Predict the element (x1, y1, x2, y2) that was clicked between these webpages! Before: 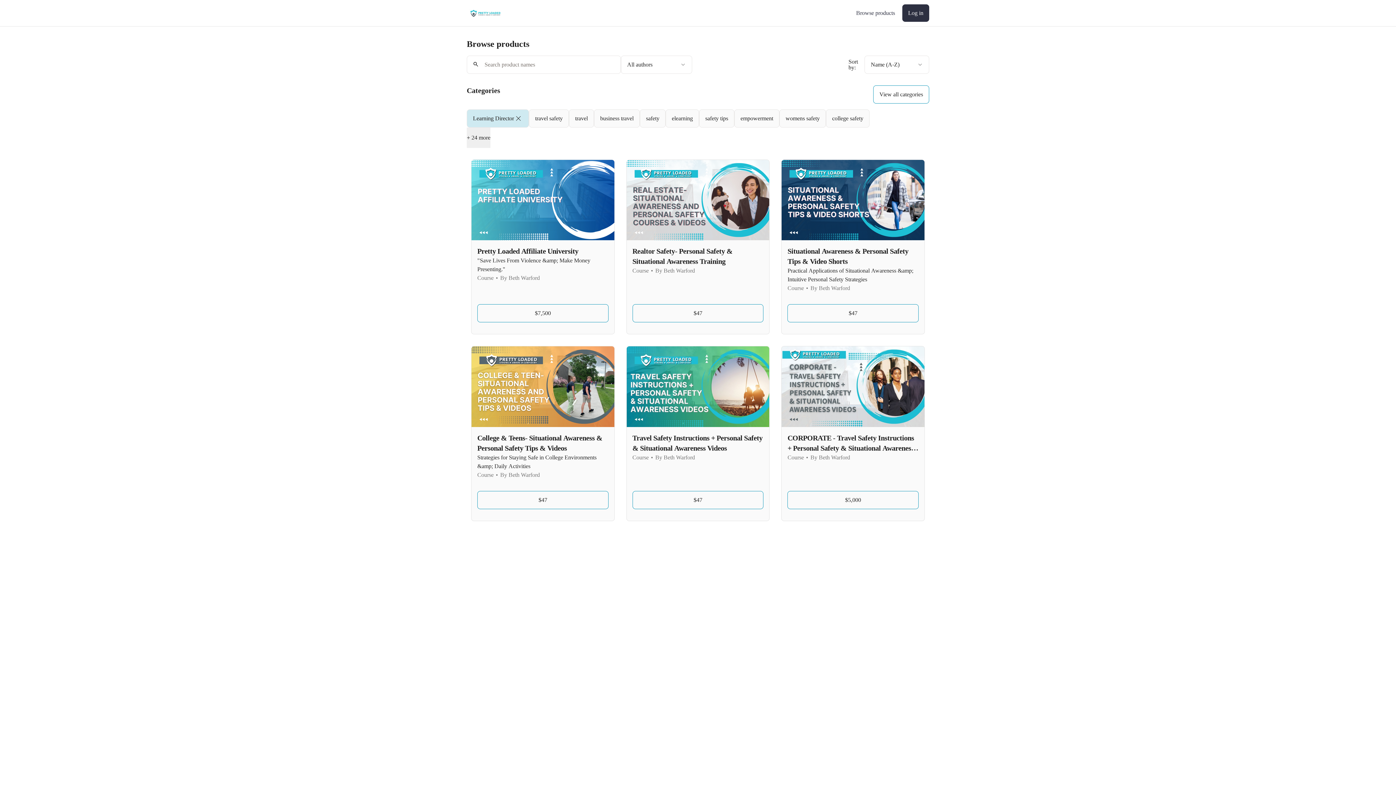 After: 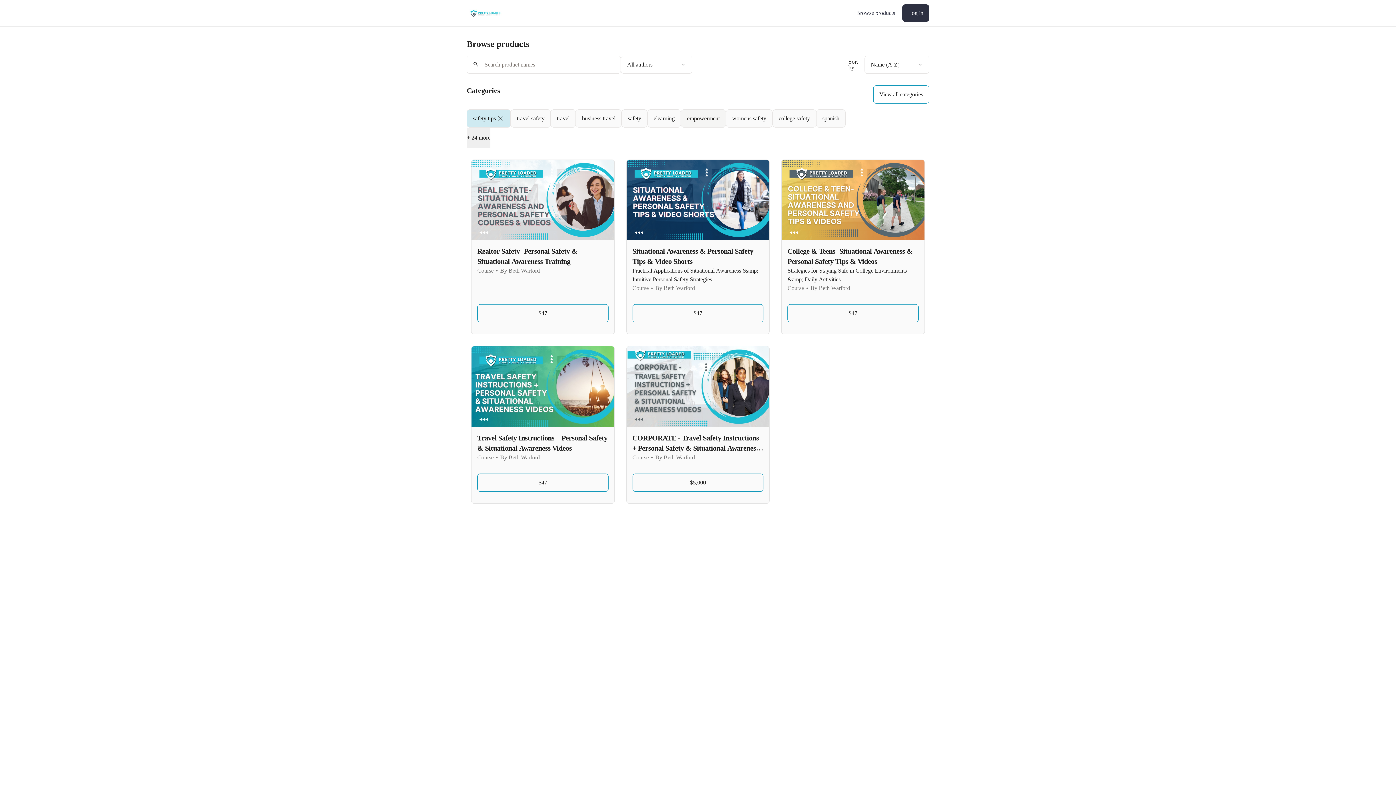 Action: label: safety tips bbox: (699, 109, 734, 127)